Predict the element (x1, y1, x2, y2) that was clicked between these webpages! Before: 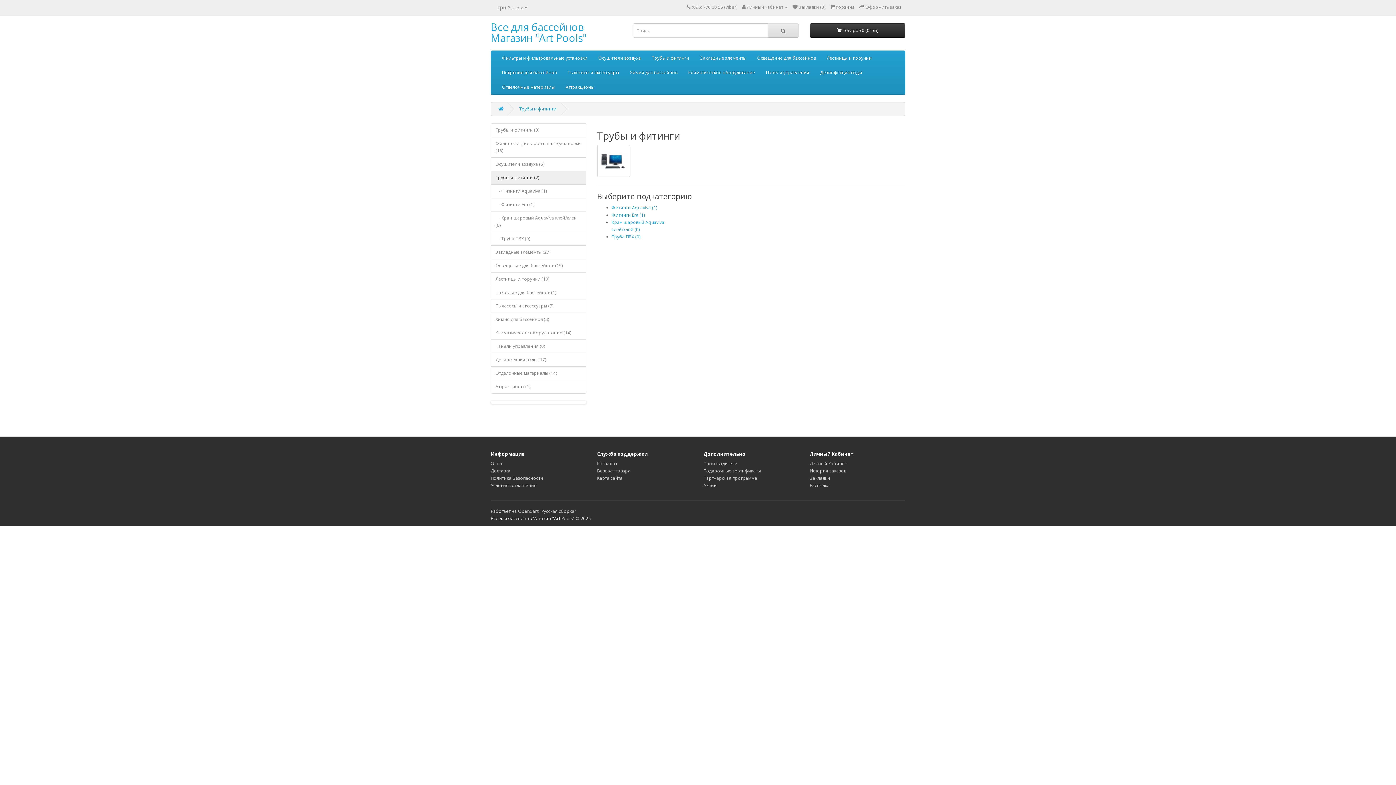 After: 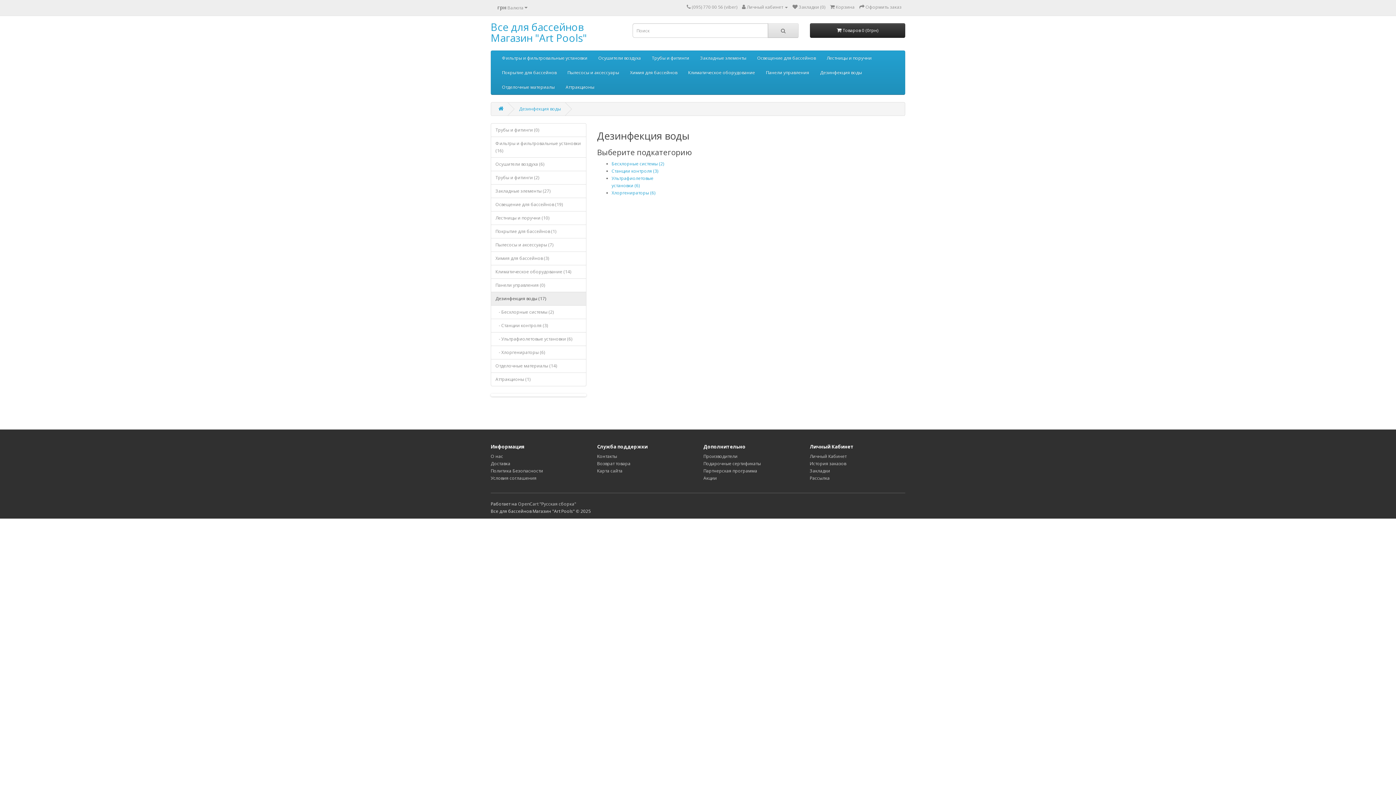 Action: label: Дезинфекция воды (17) bbox: (490, 353, 586, 366)